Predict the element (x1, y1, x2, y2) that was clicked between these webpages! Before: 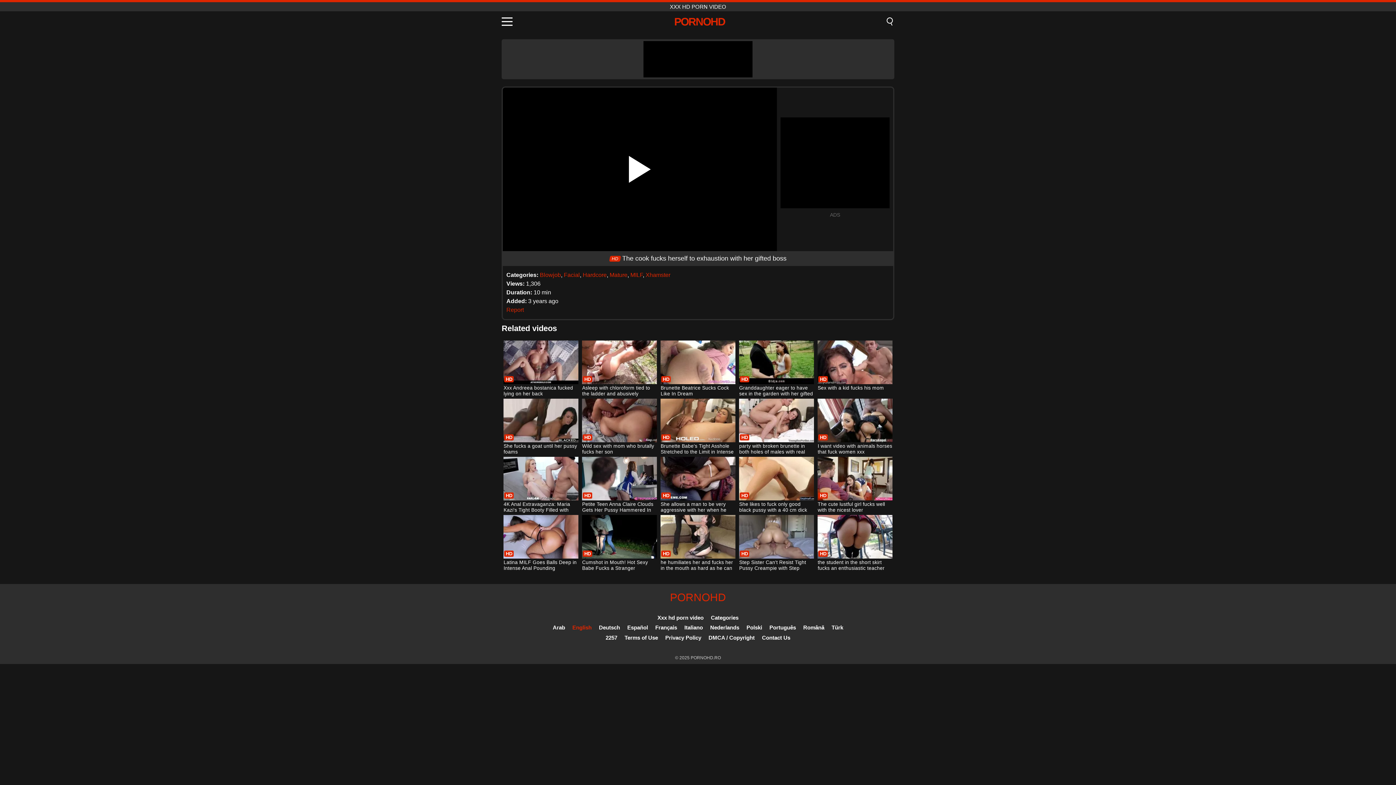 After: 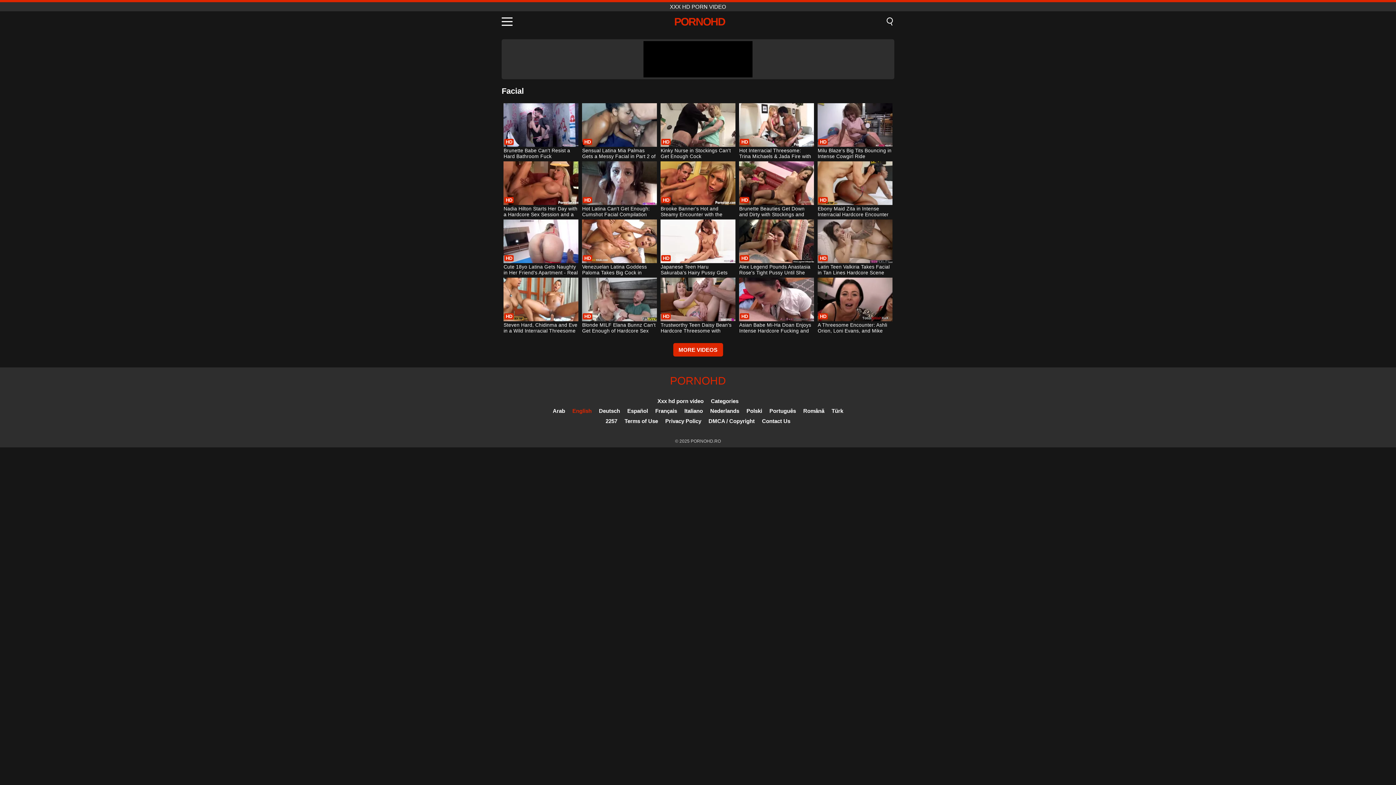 Action: label: Facial bbox: (564, 272, 580, 278)